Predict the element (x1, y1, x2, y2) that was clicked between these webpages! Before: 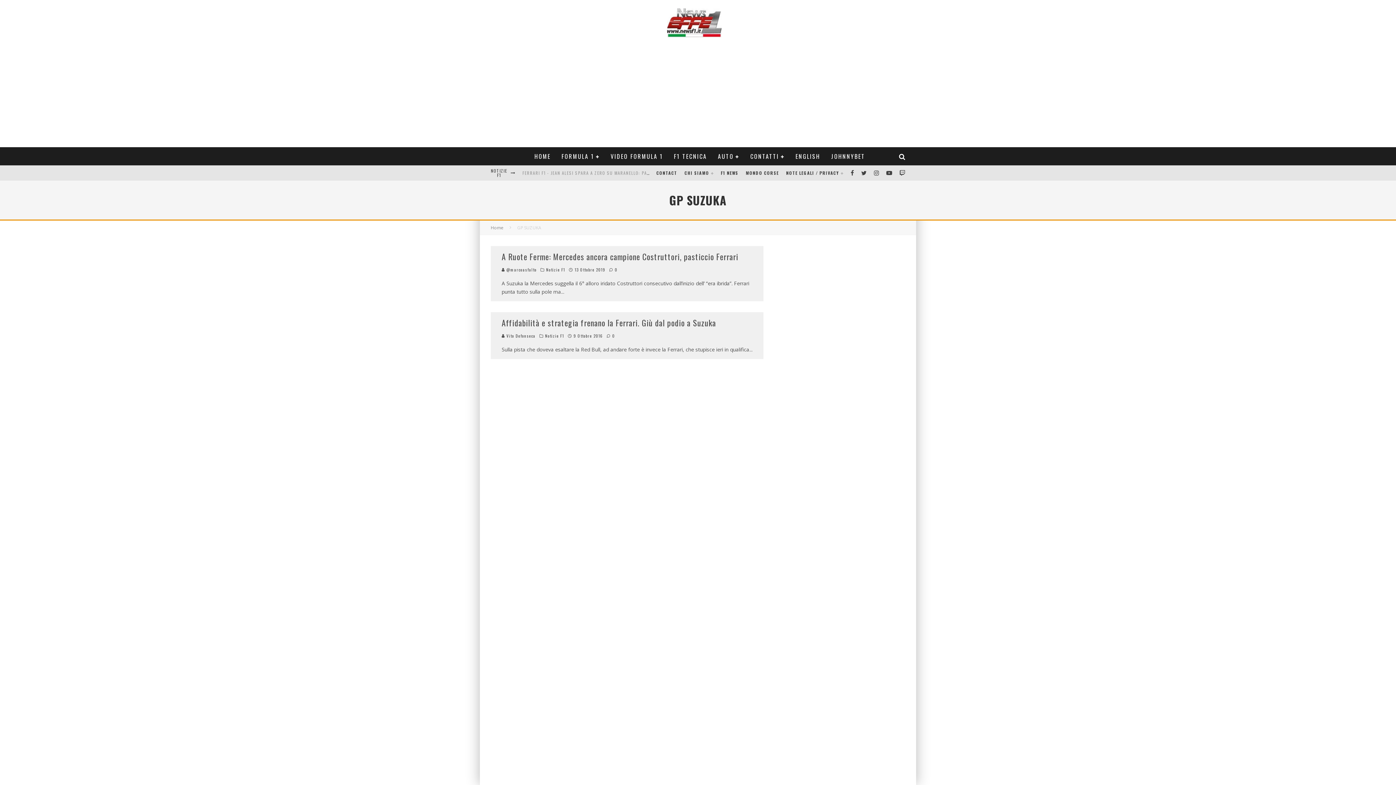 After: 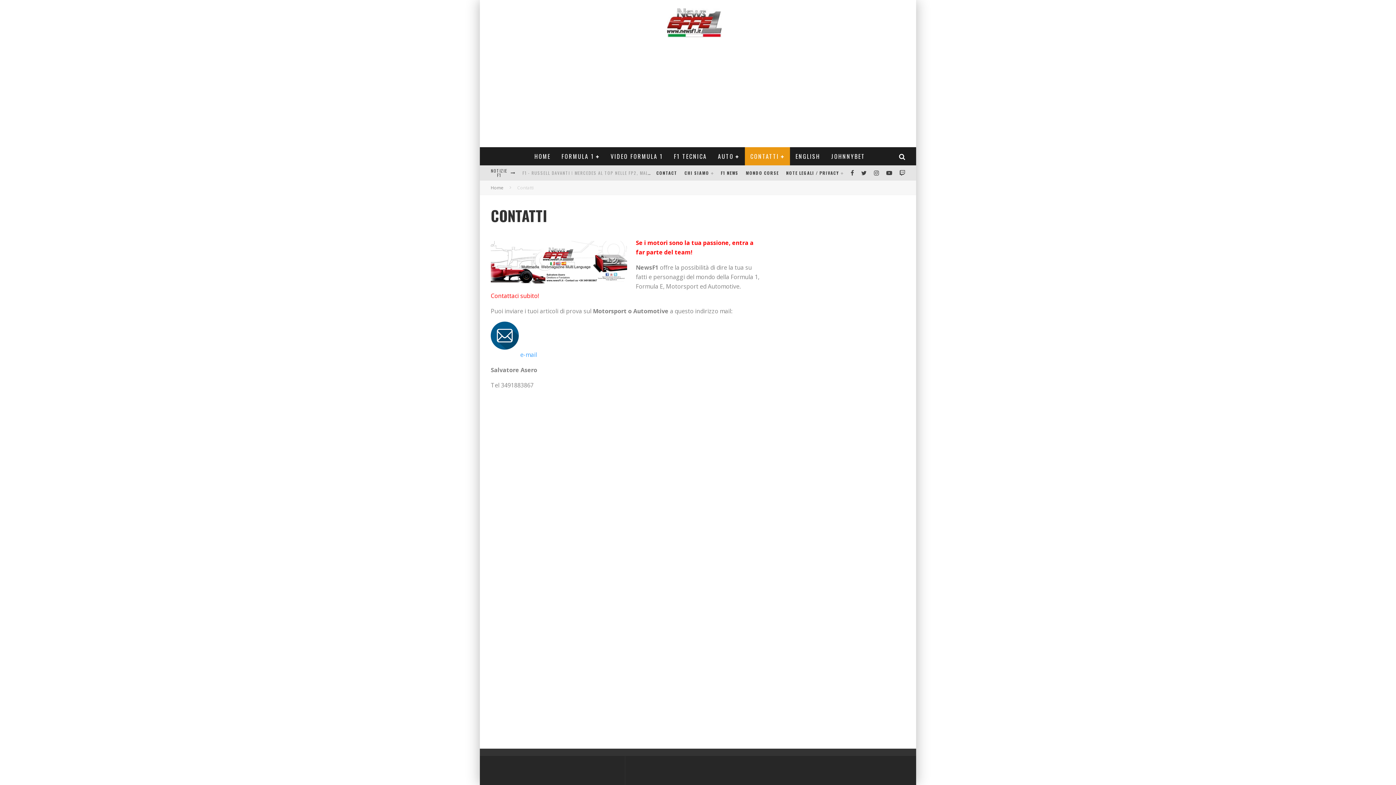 Action: label: CONTATTI bbox: (745, 147, 790, 165)